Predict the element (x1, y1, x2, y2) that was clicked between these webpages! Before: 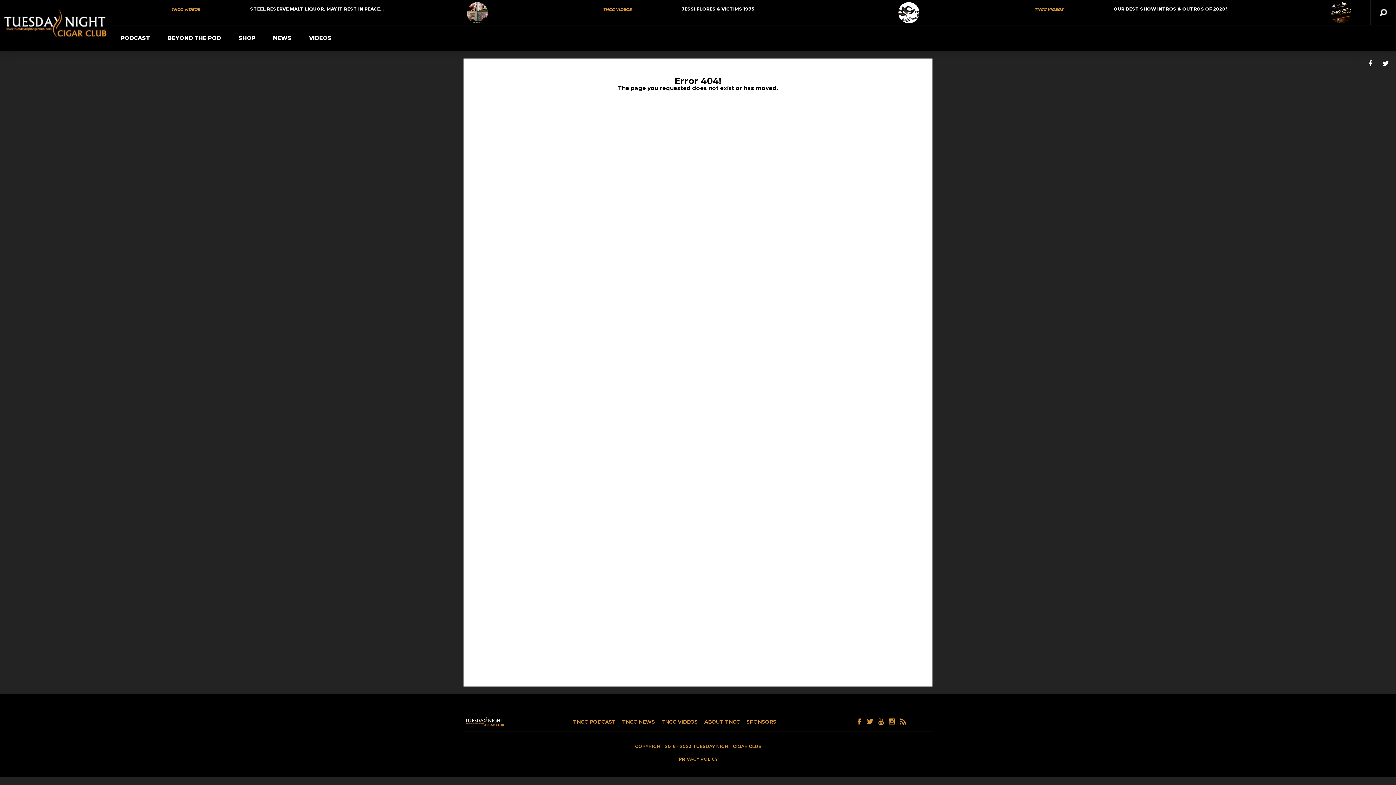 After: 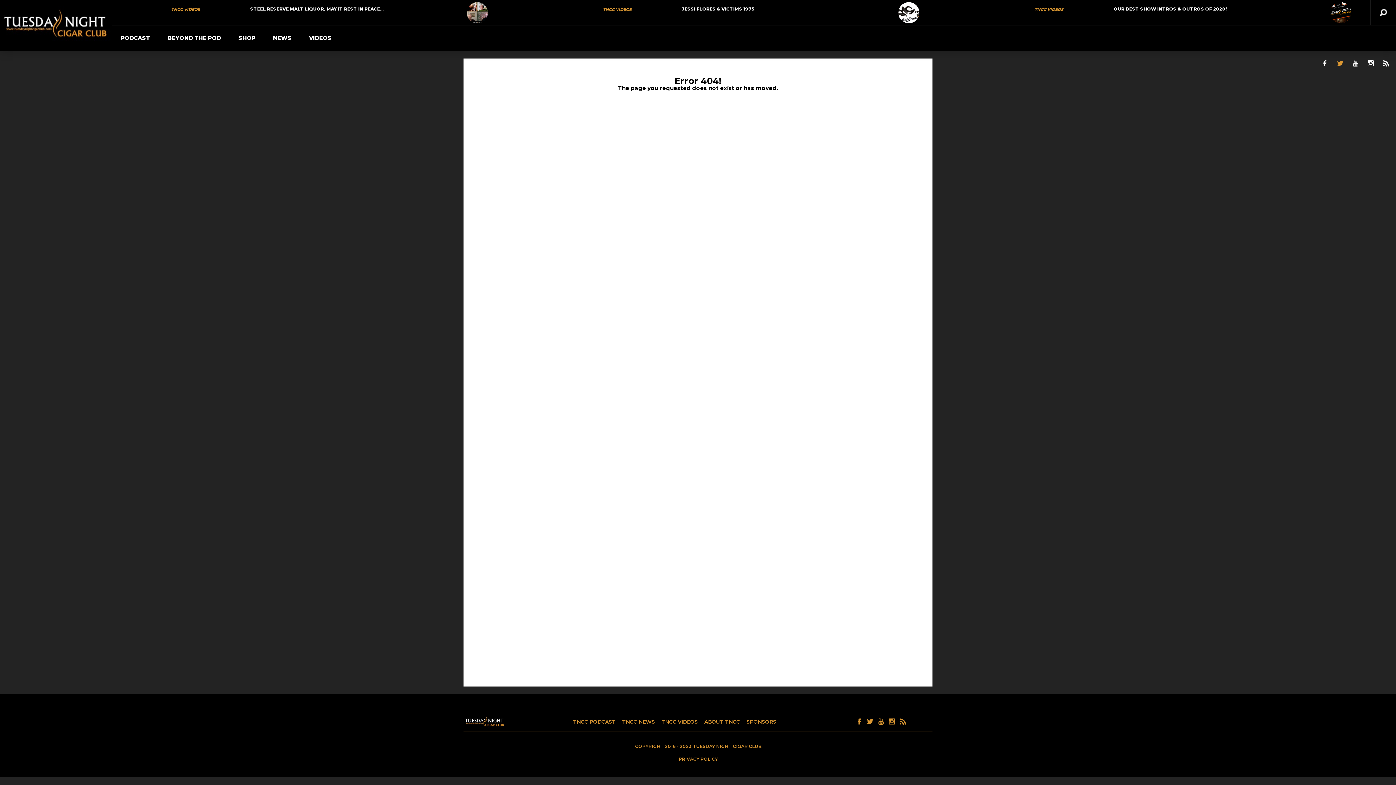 Action: bbox: (1382, 58, 1389, 68)